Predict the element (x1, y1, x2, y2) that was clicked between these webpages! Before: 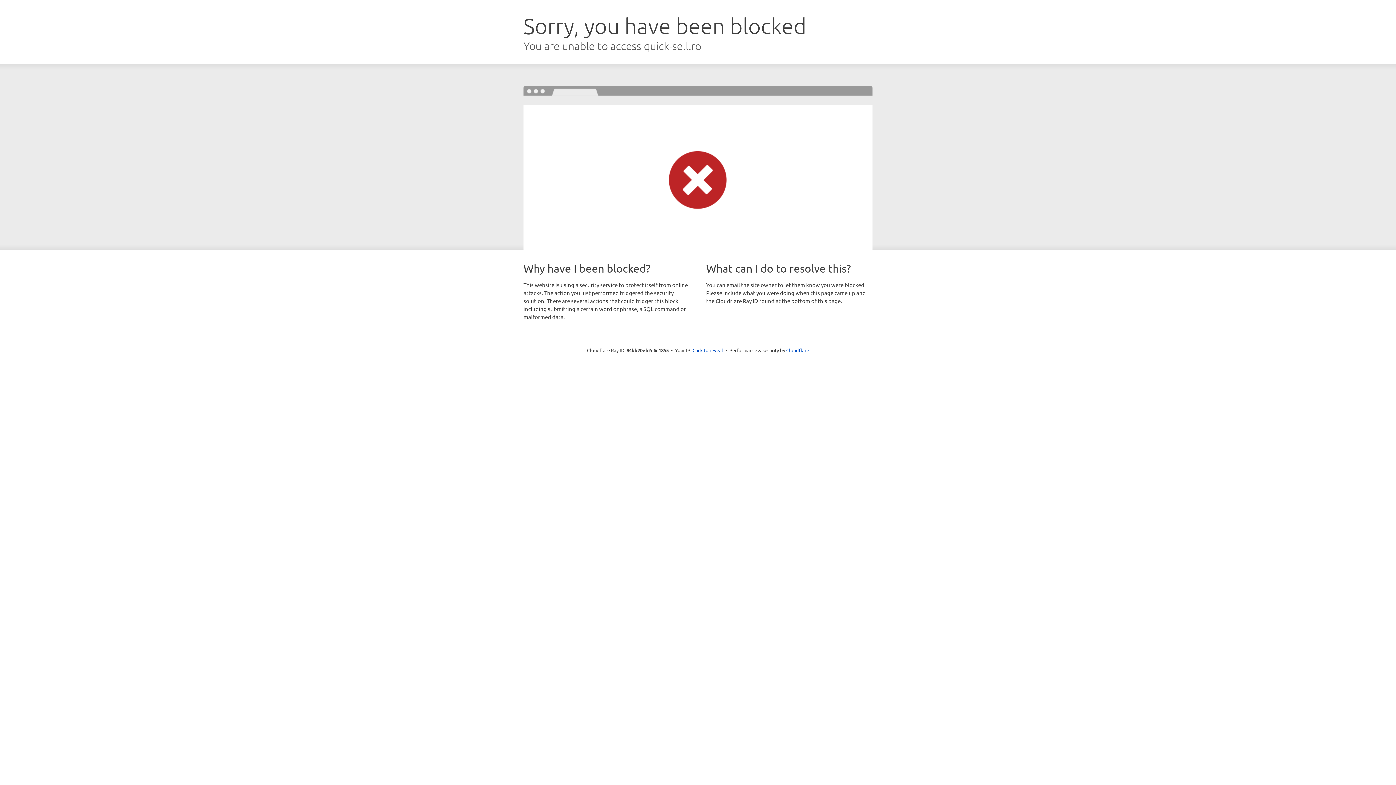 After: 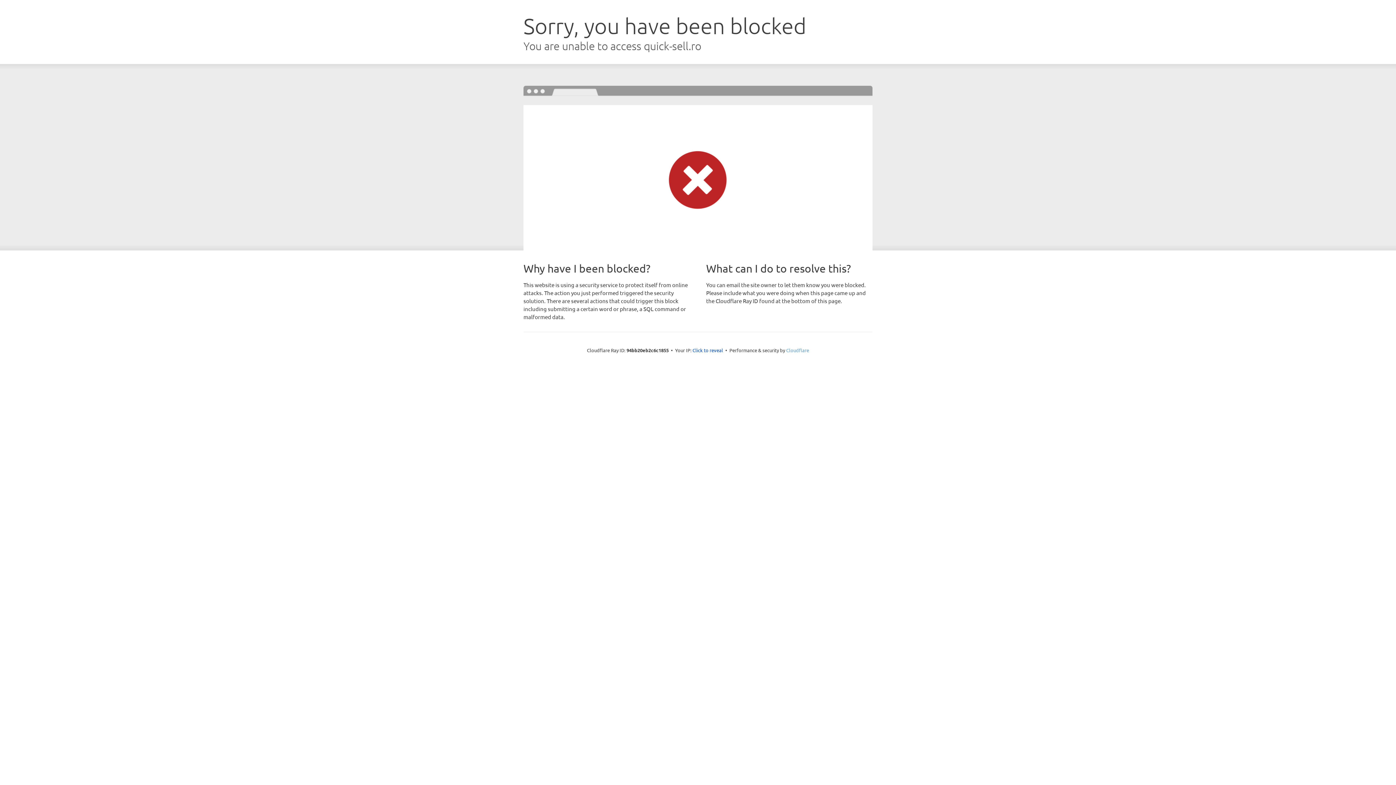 Action: bbox: (786, 347, 809, 353) label: Cloudflare